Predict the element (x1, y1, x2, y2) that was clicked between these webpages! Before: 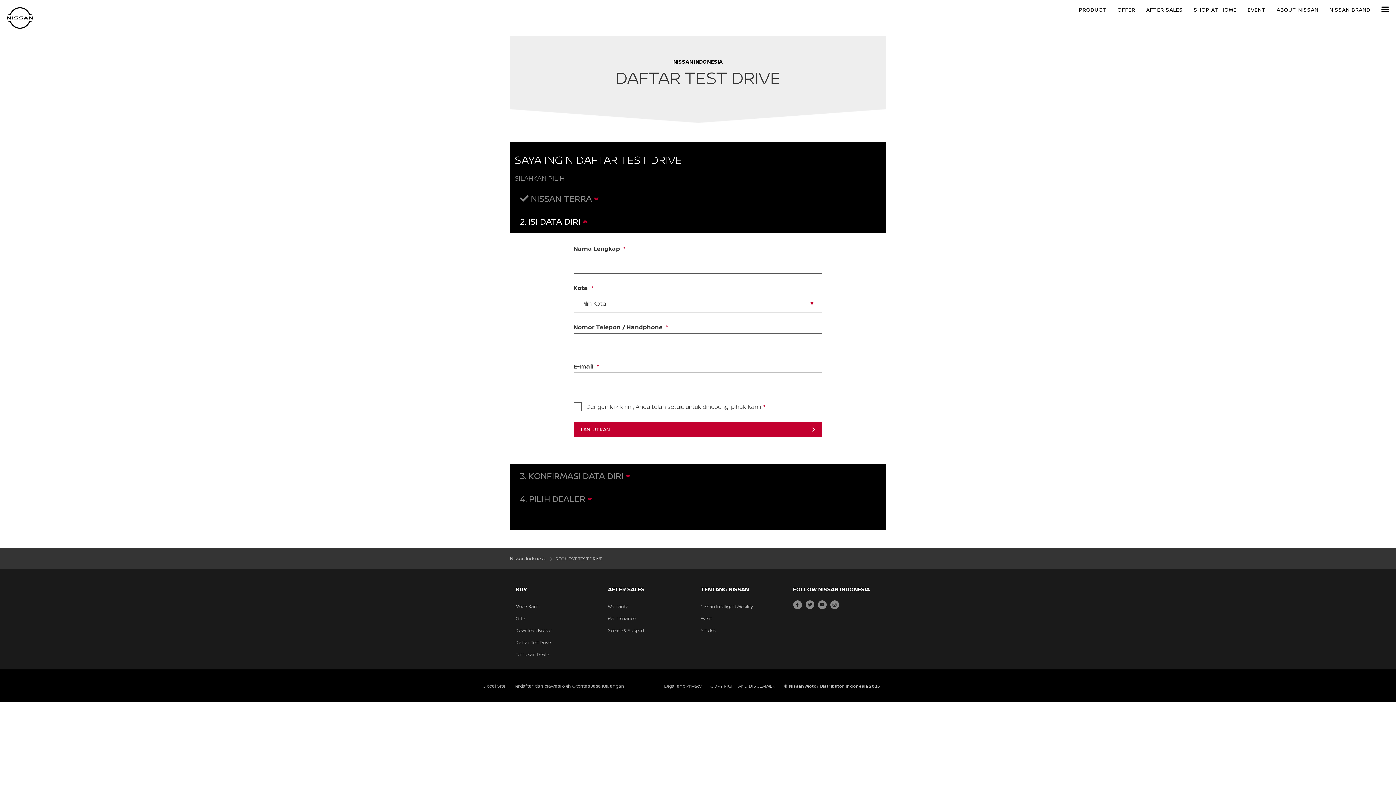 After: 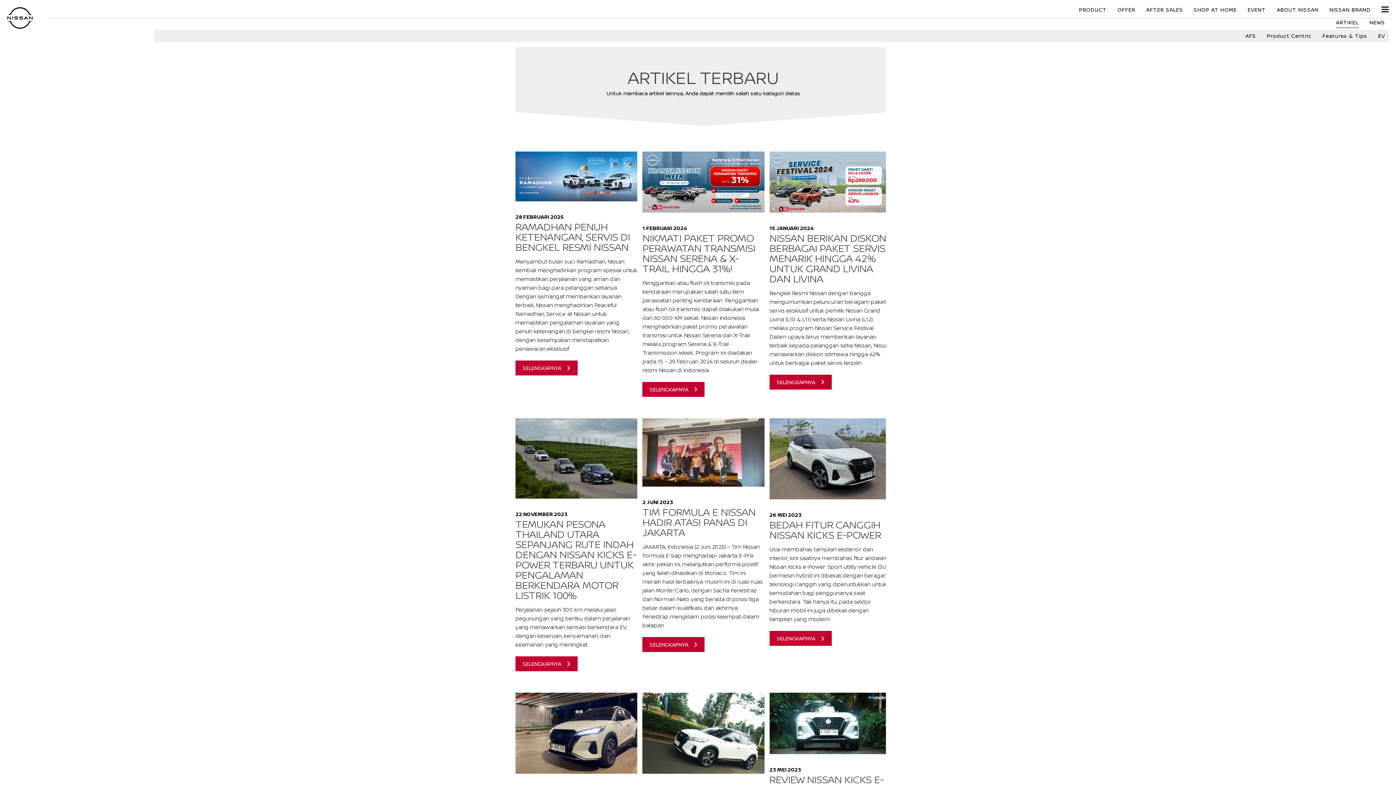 Action: bbox: (700, 627, 715, 633) label: Articles